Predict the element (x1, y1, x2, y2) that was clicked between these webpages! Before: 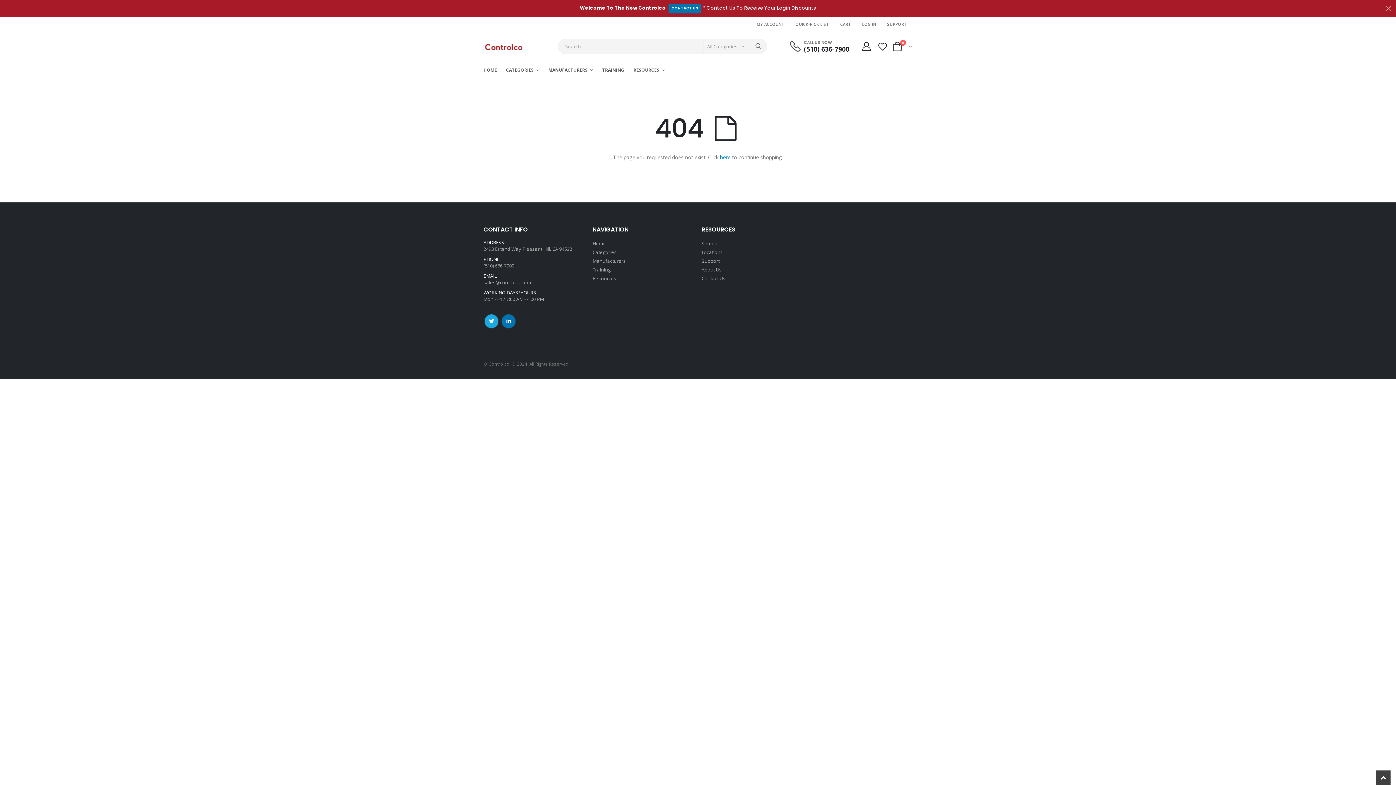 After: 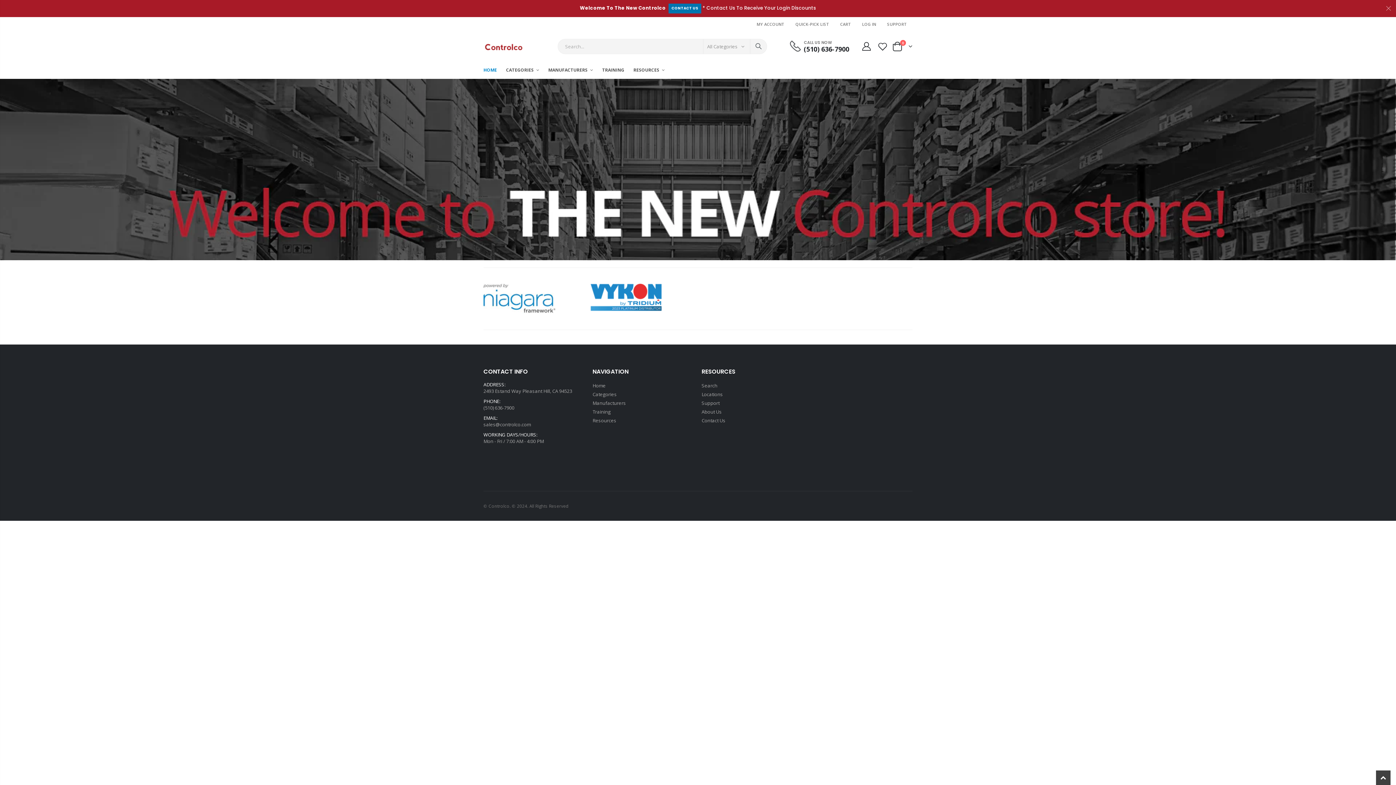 Action: bbox: (483, 42, 524, 50)